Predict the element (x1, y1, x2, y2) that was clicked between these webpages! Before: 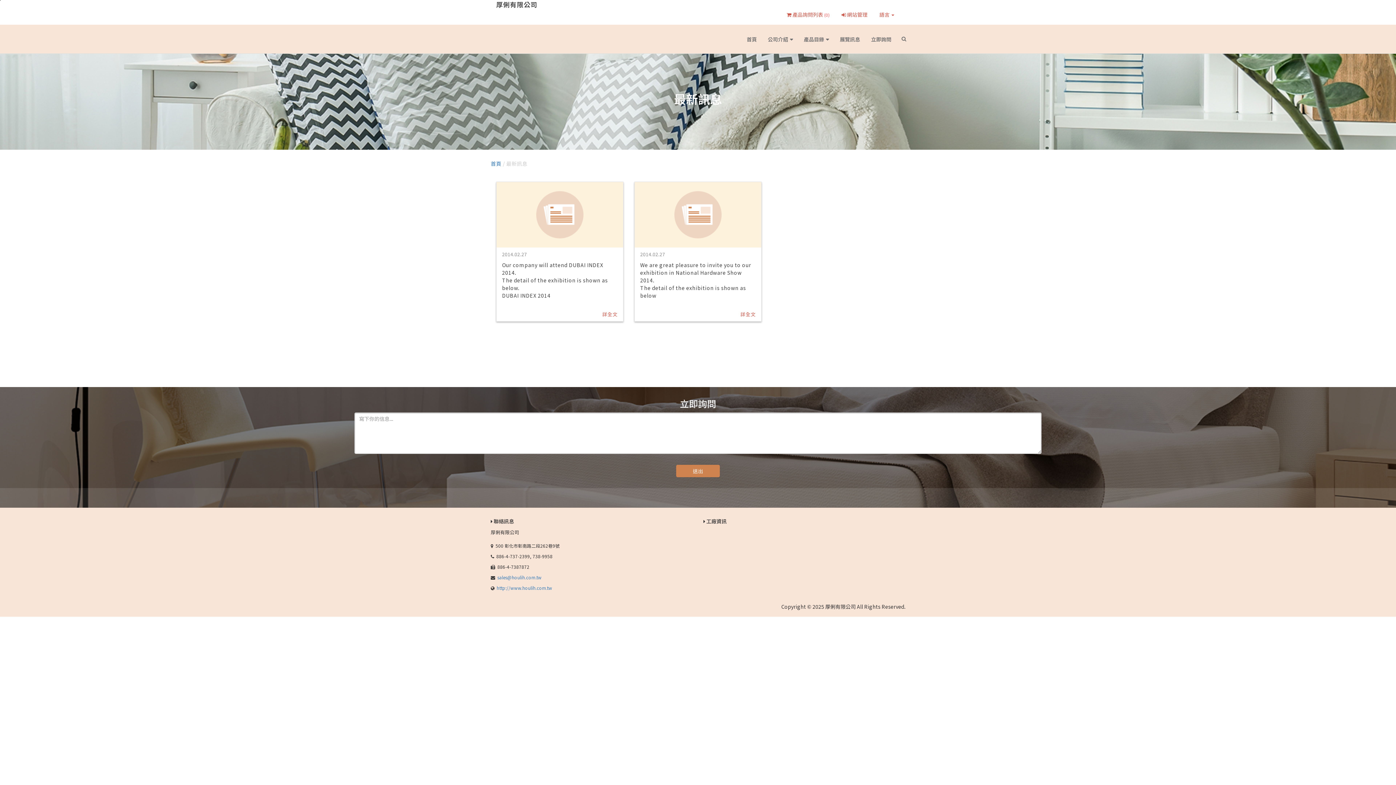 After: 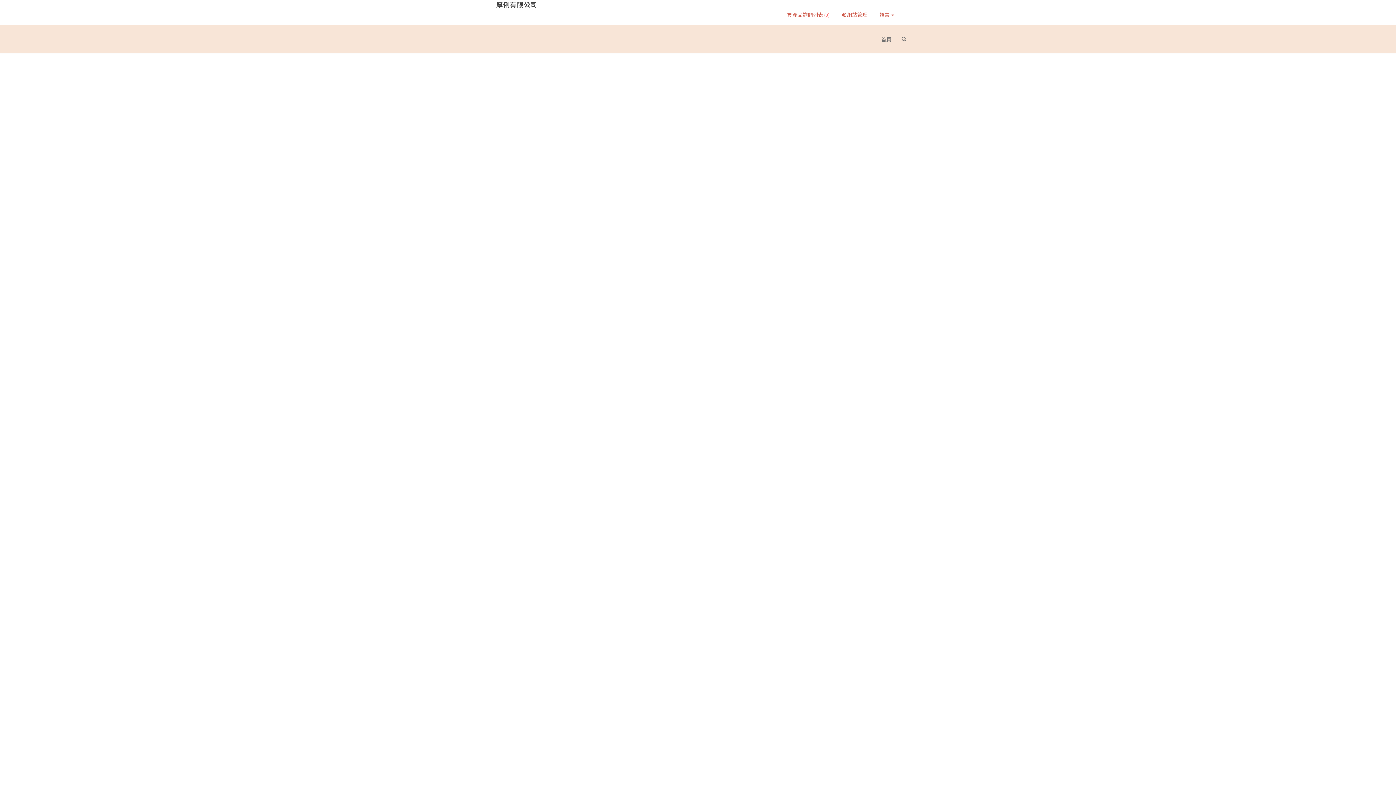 Action: bbox: (834, 24, 865, 53) label: 展覽訊息